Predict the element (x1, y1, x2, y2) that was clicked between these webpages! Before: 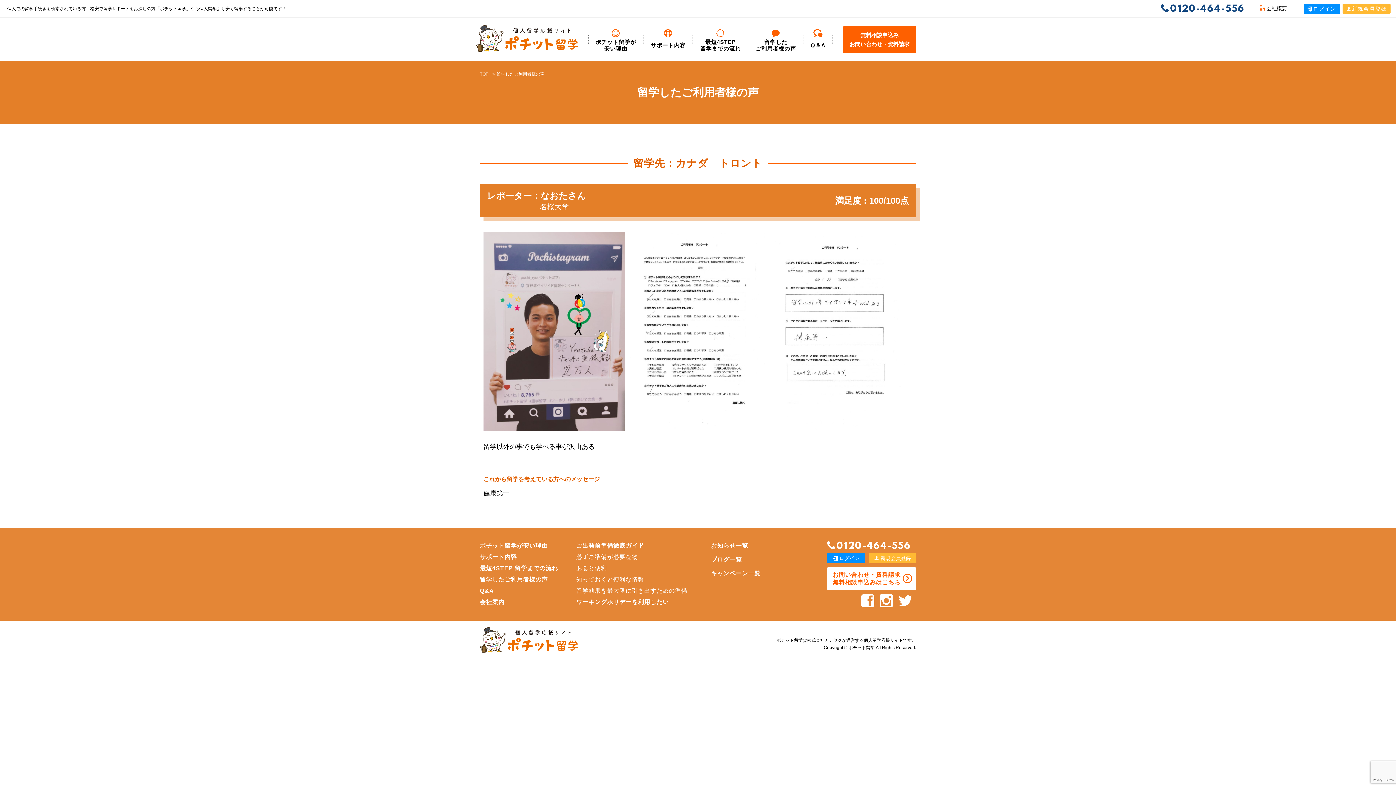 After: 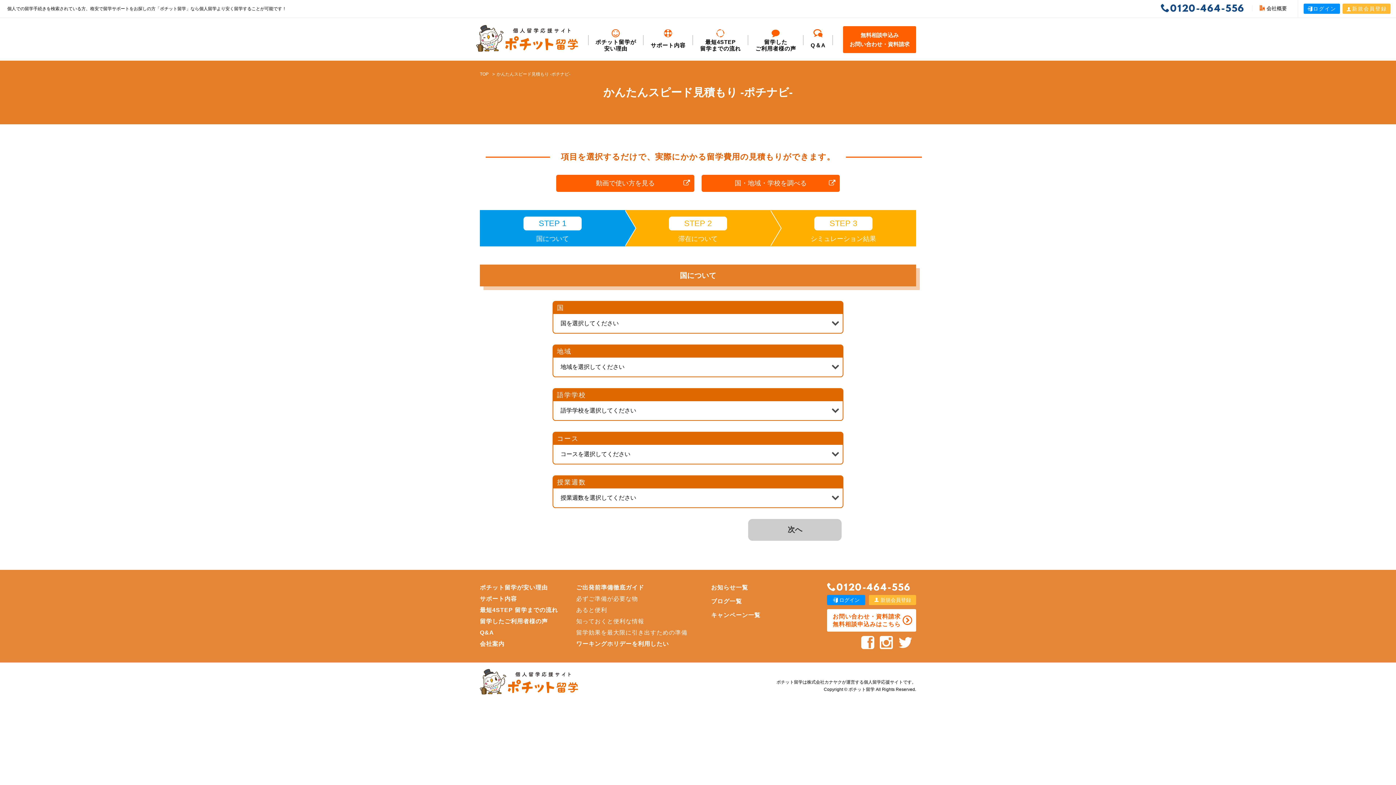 Action: label: 新規会員登録 bbox: (1342, 3, 1390, 13)